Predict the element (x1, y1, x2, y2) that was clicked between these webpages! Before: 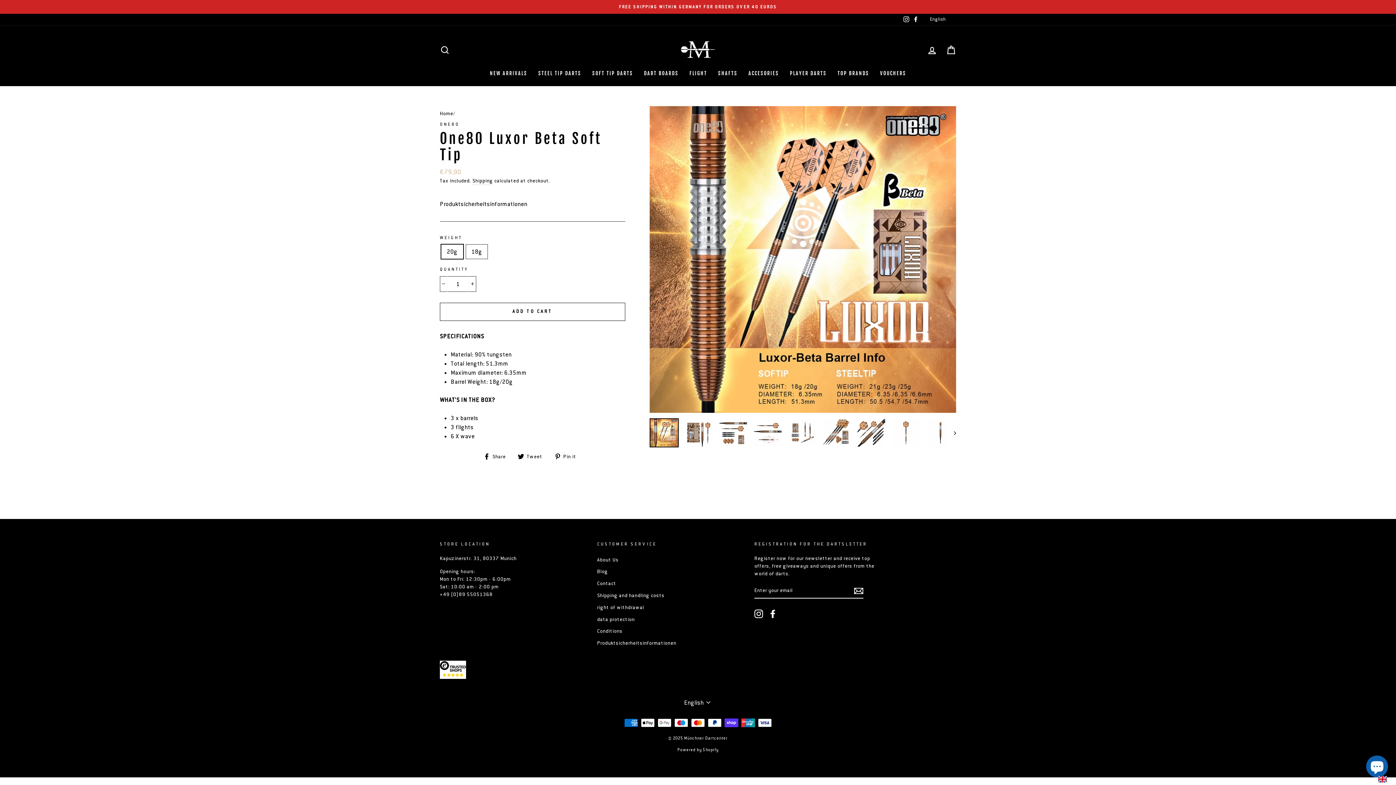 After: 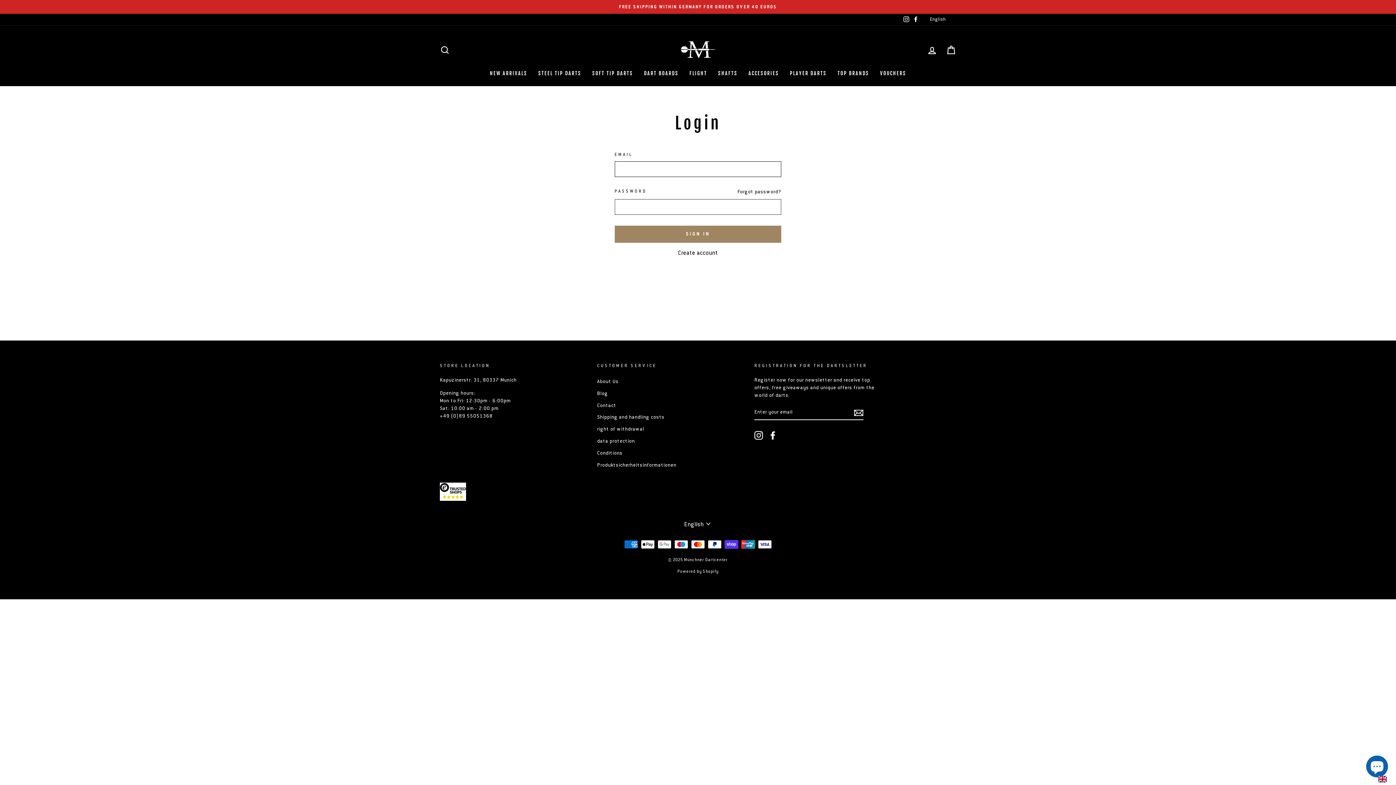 Action: bbox: (922, 42, 941, 58) label: LOG IN